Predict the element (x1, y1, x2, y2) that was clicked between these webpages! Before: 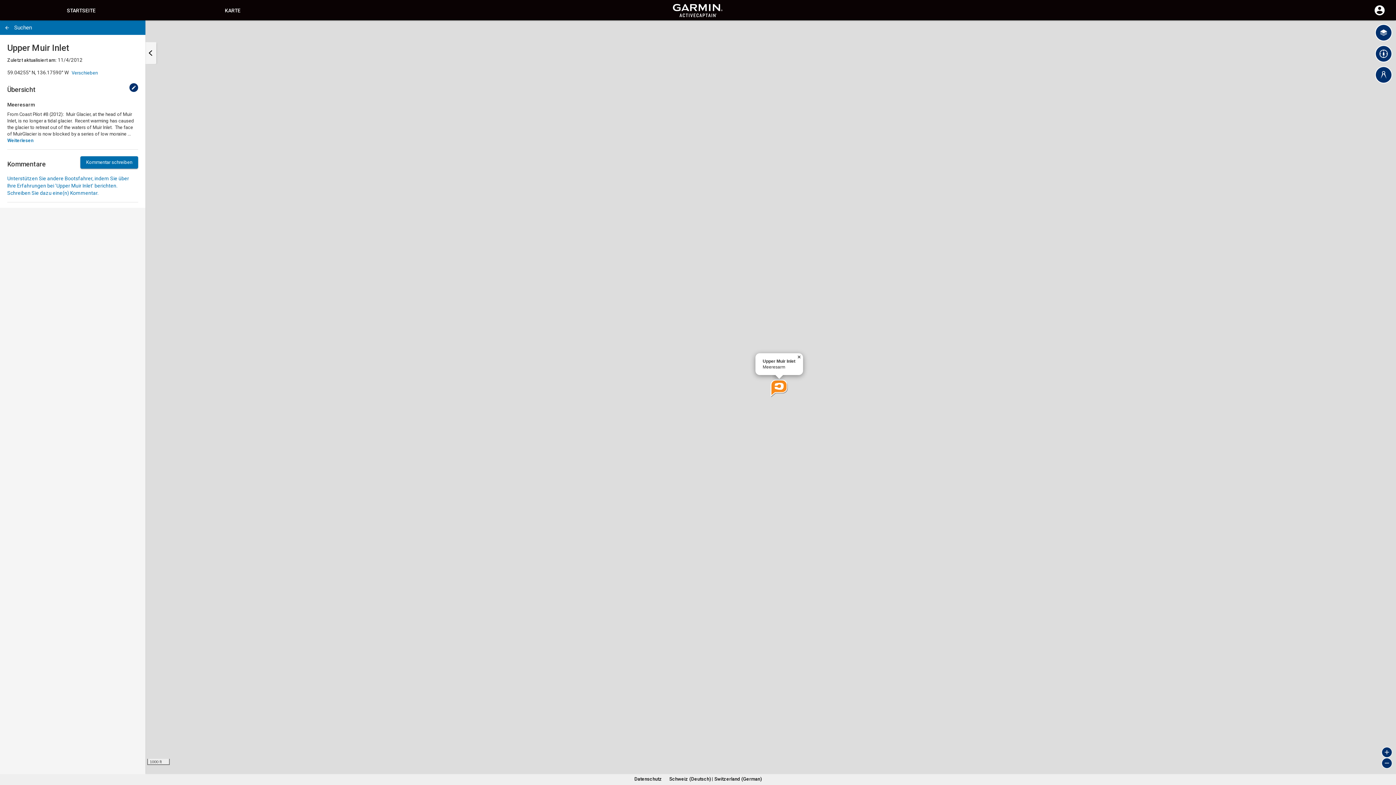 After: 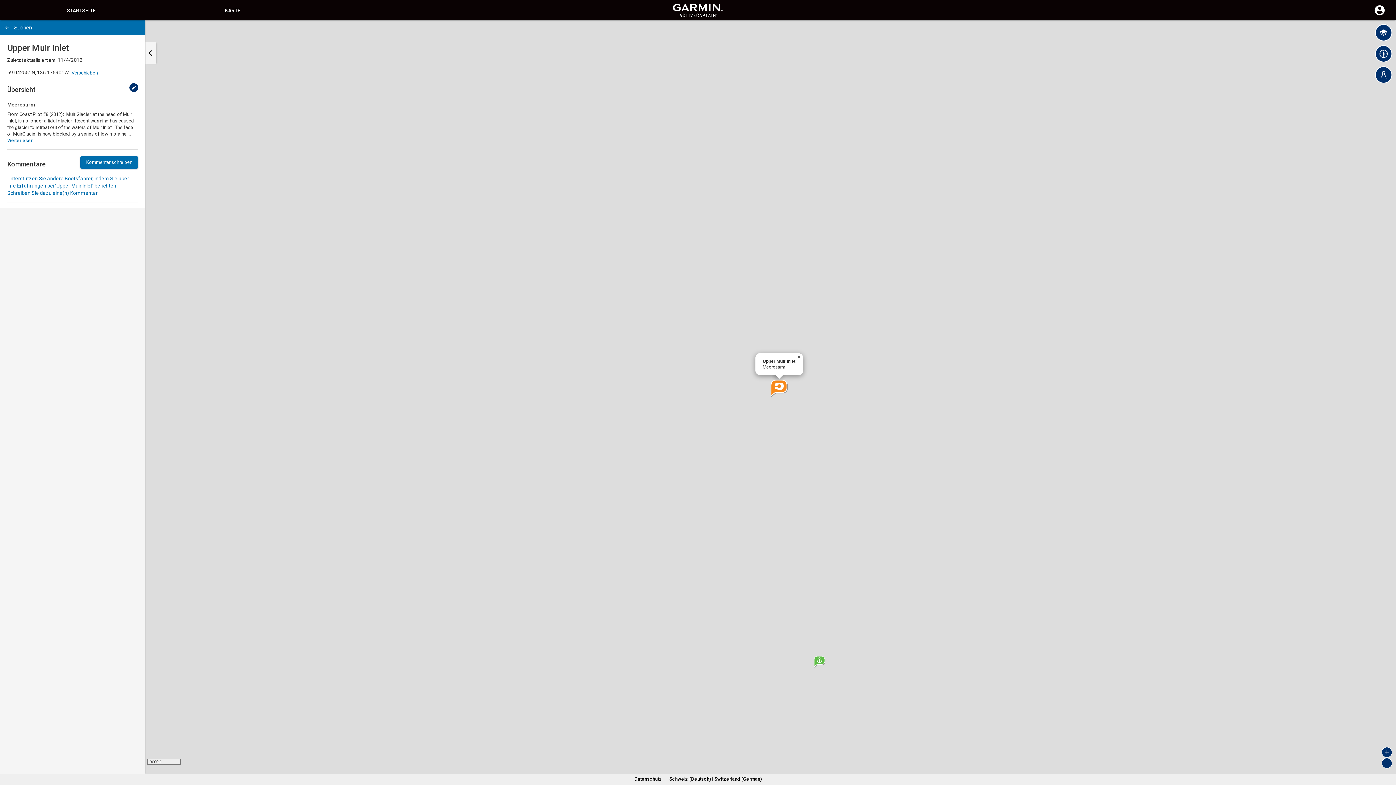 Action: bbox: (1381, 758, 1392, 769) label: Zoom out